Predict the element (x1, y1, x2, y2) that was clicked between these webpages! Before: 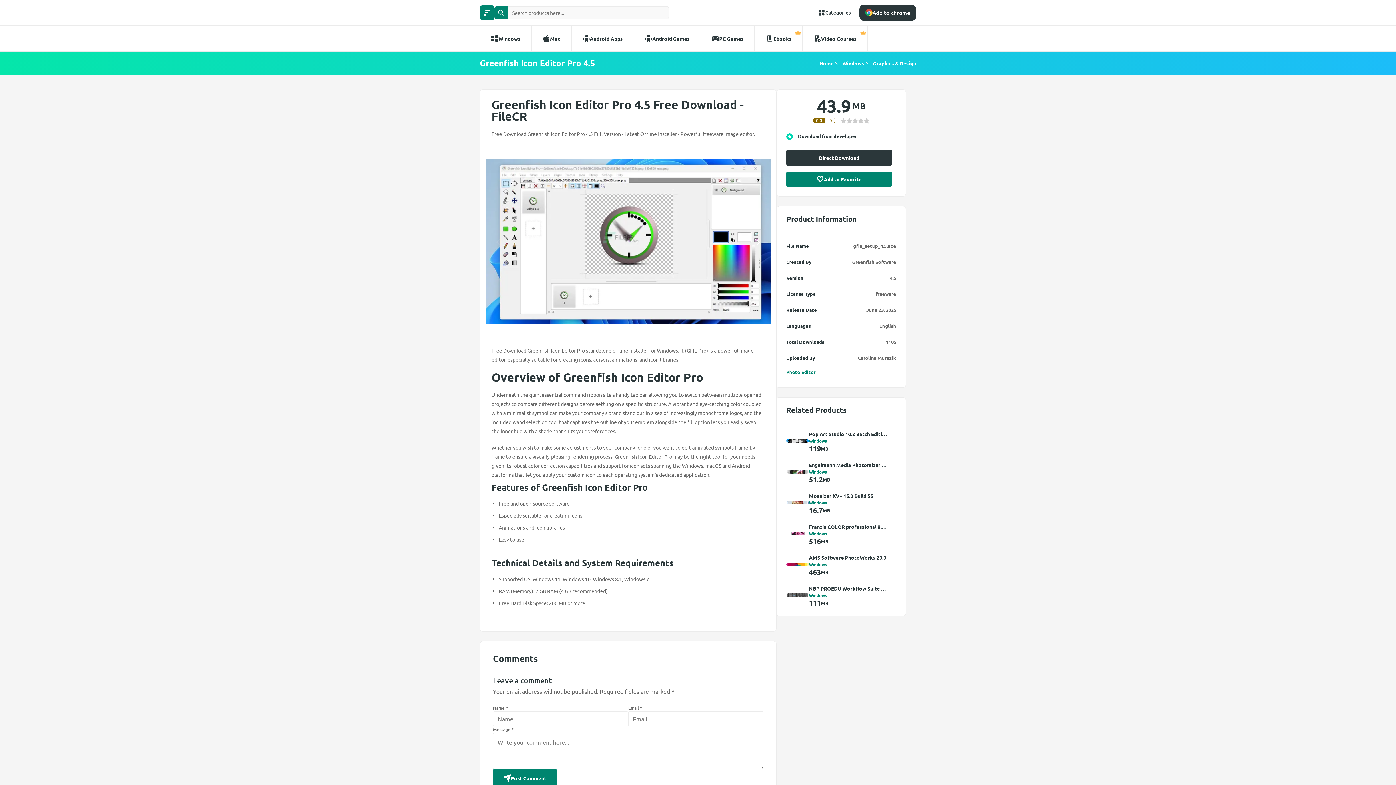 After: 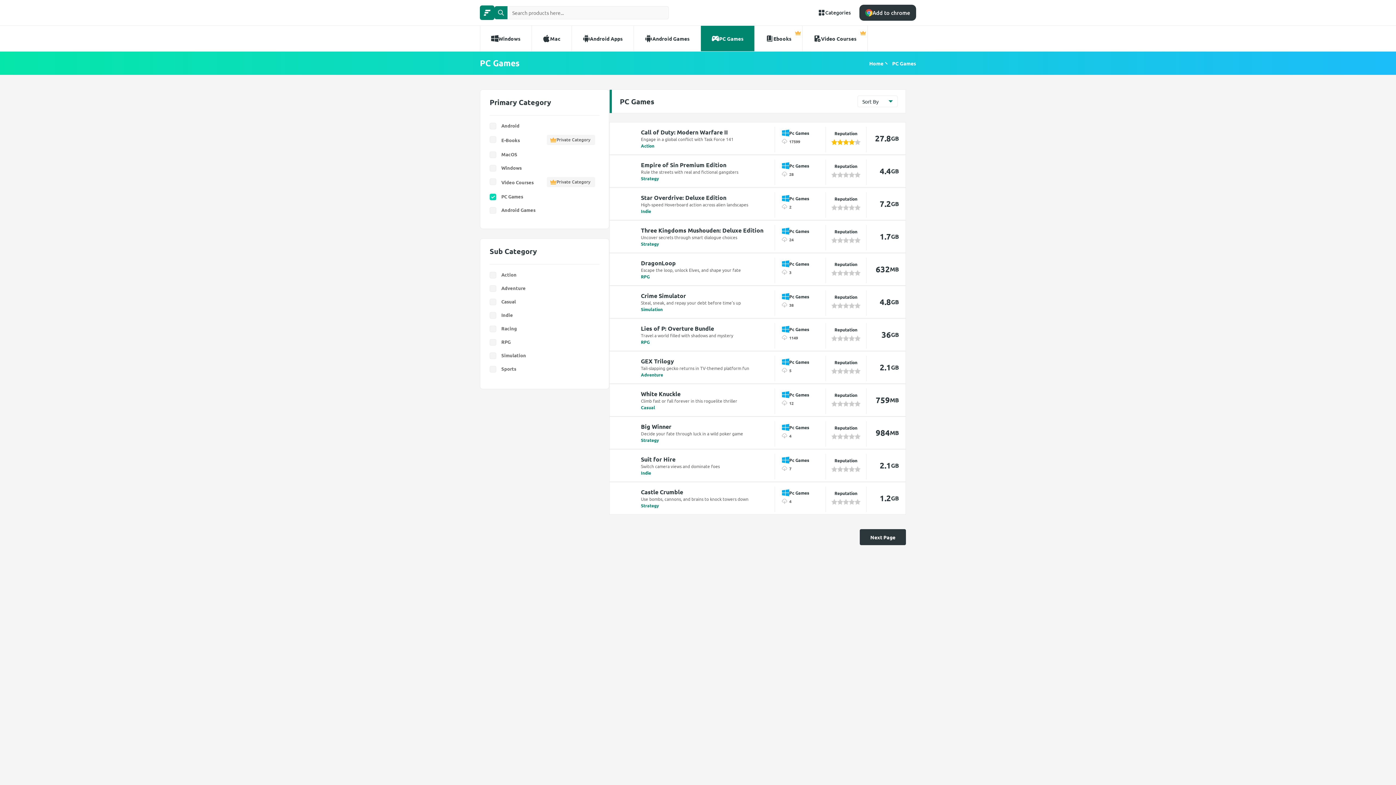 Action: bbox: (700, 25, 755, 51) label: PC Games